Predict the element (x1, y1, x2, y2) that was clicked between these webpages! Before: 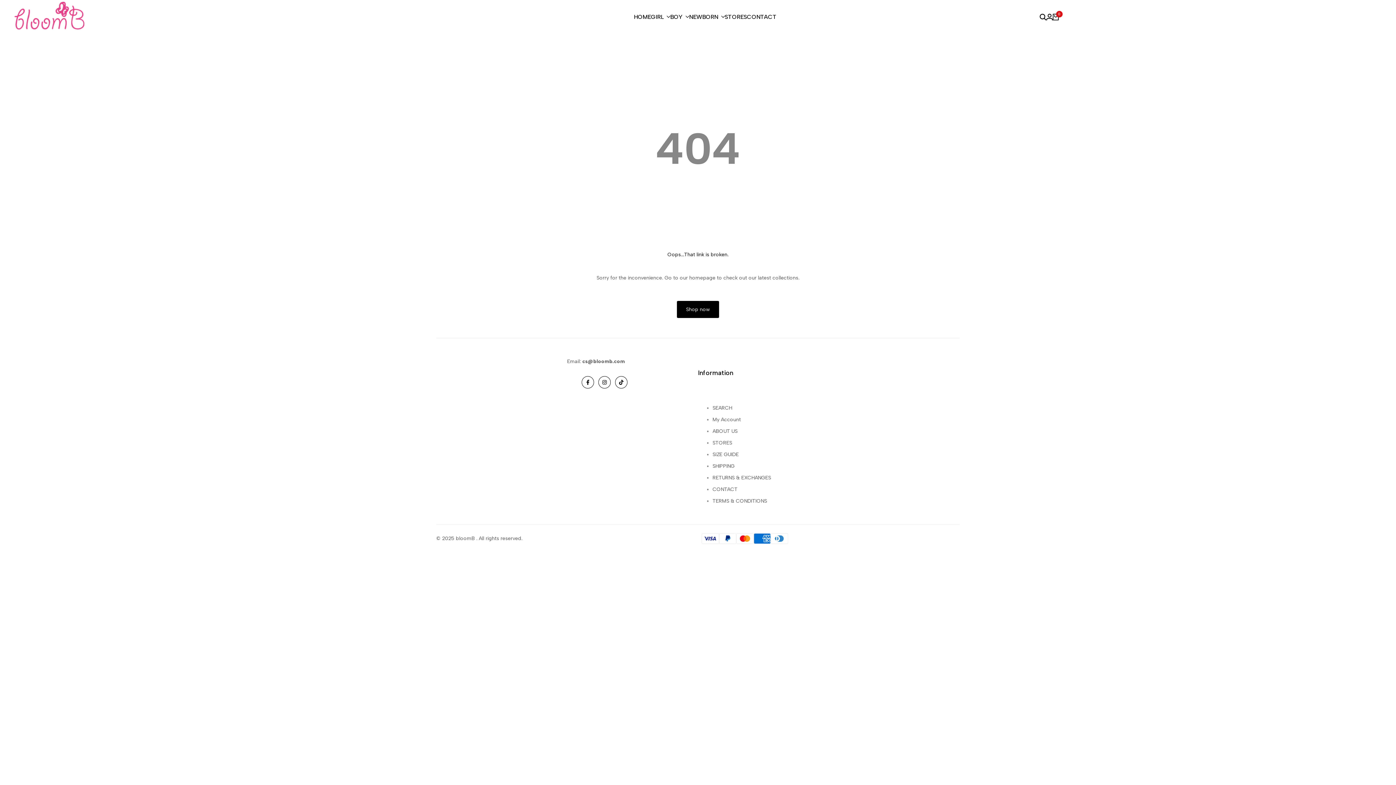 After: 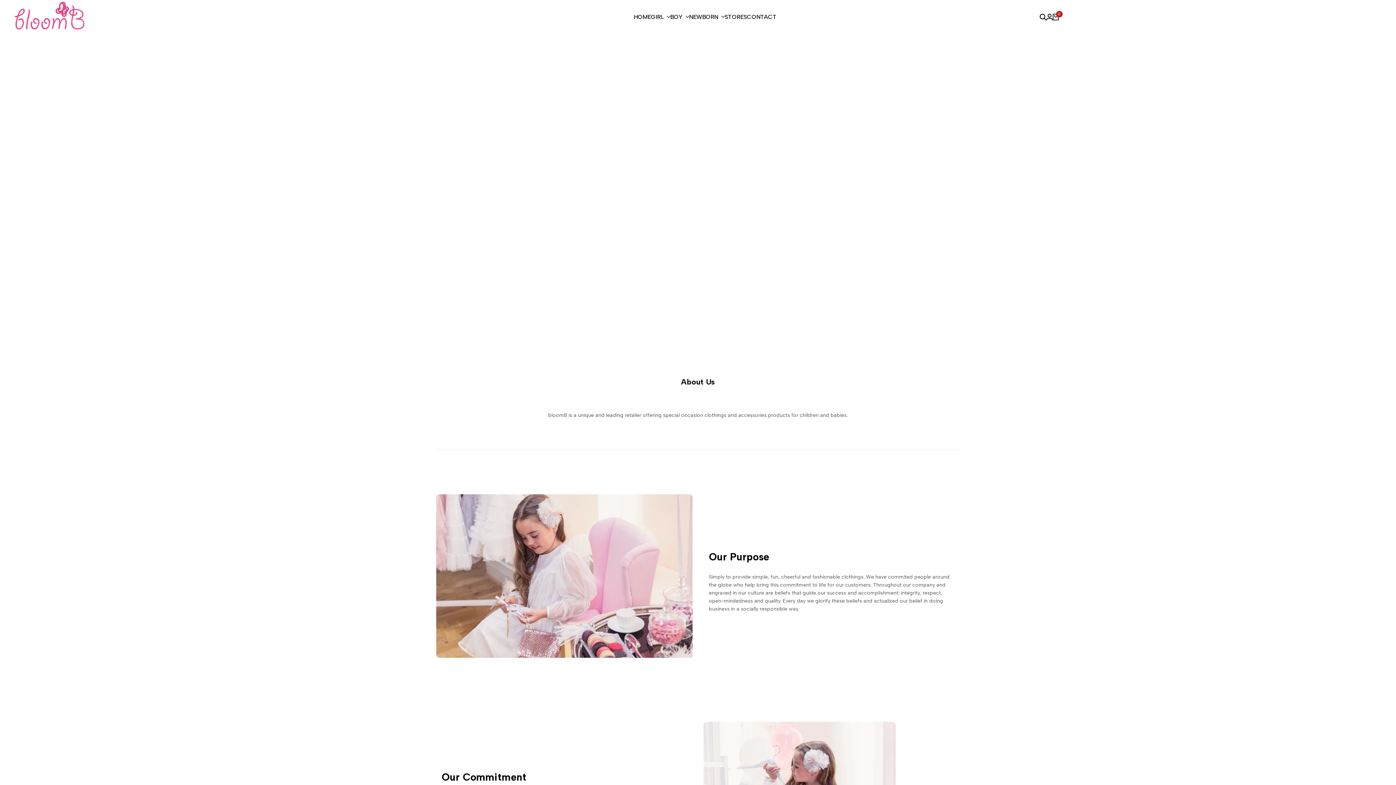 Action: bbox: (712, 428, 737, 434) label: ABOUT US